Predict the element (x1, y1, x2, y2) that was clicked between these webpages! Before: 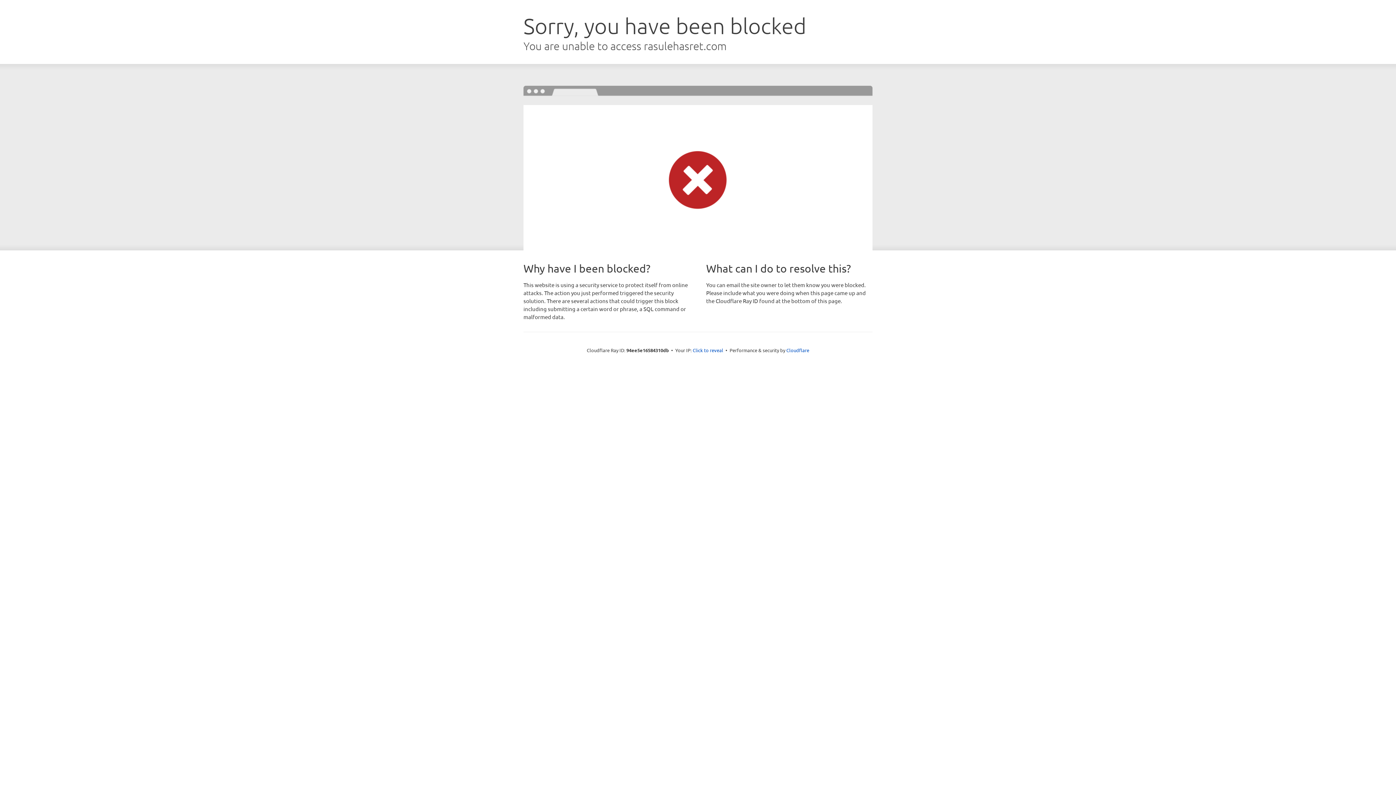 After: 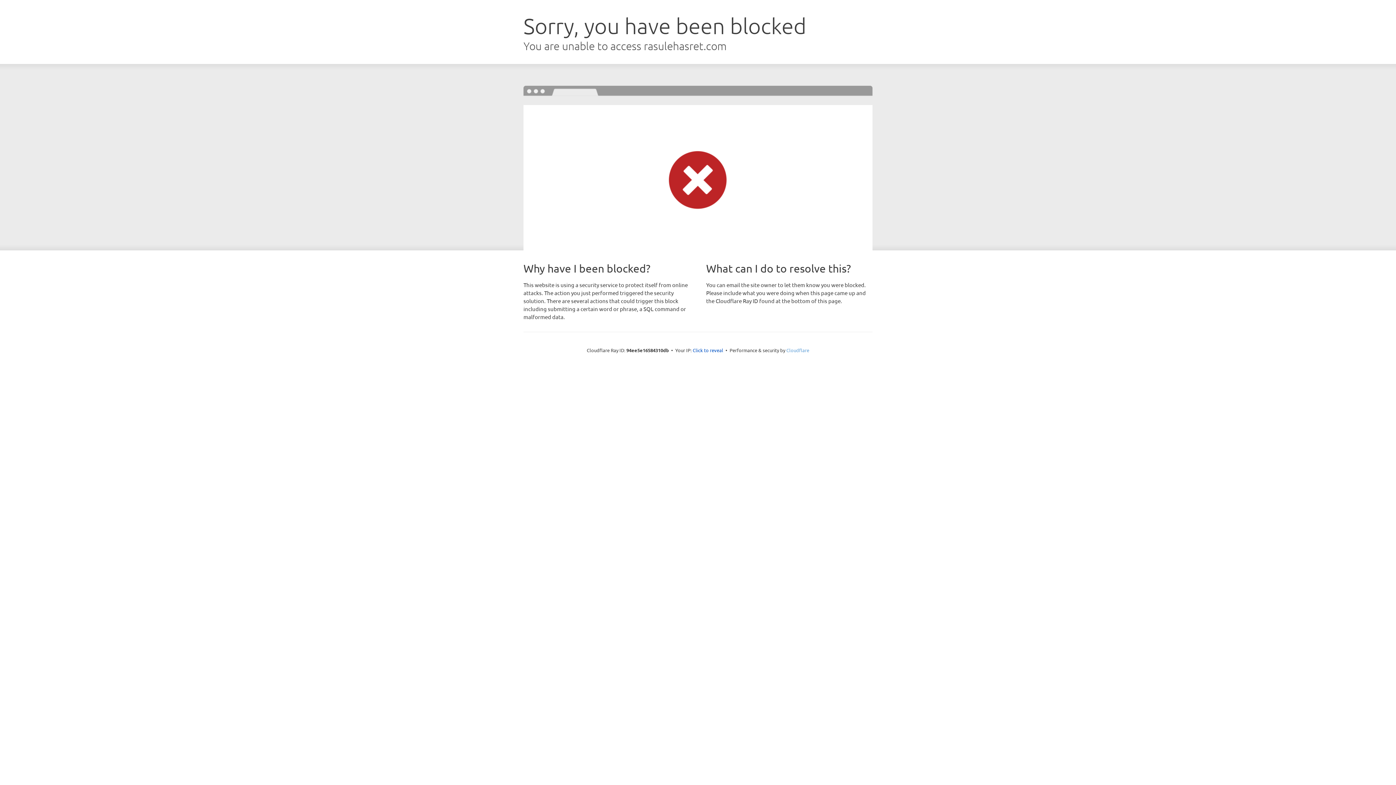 Action: label: Cloudflare bbox: (786, 347, 809, 353)